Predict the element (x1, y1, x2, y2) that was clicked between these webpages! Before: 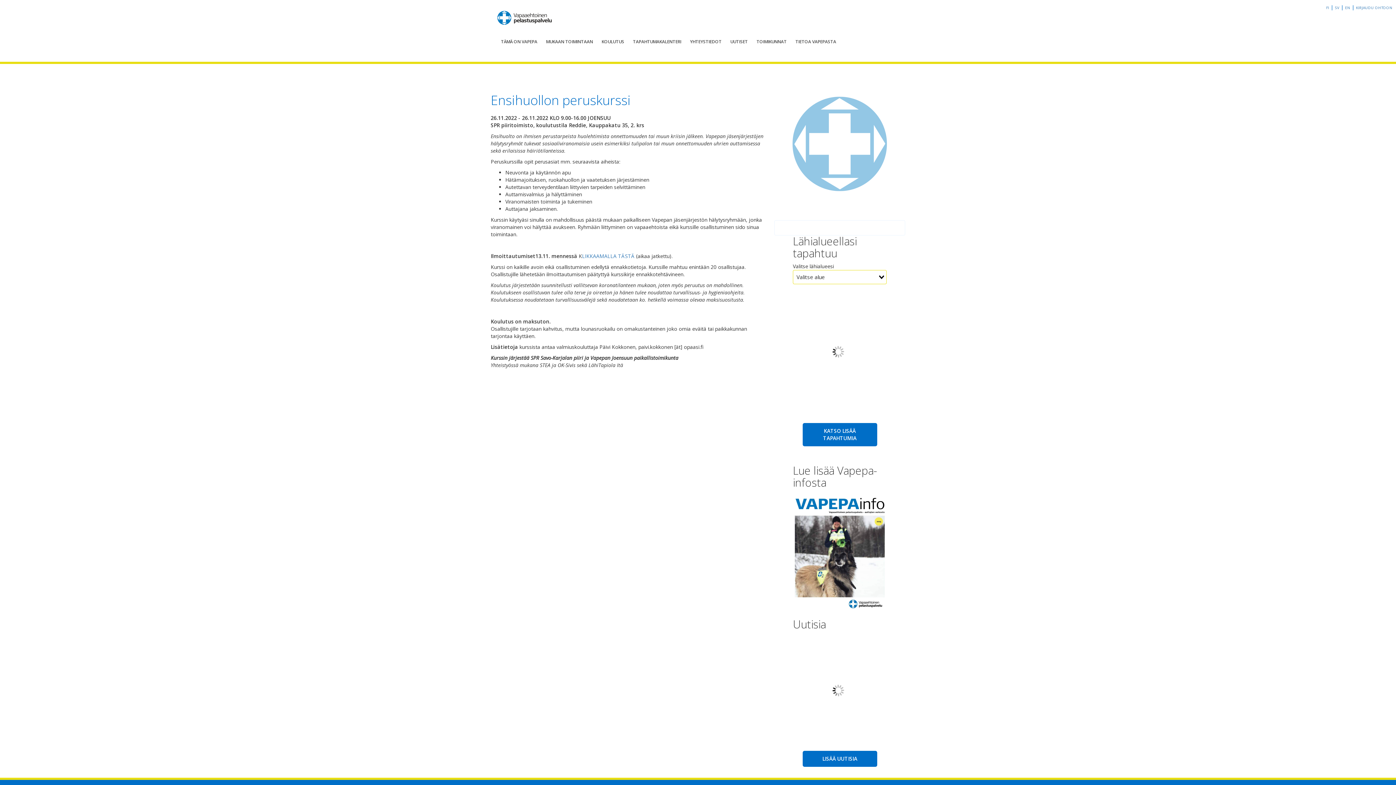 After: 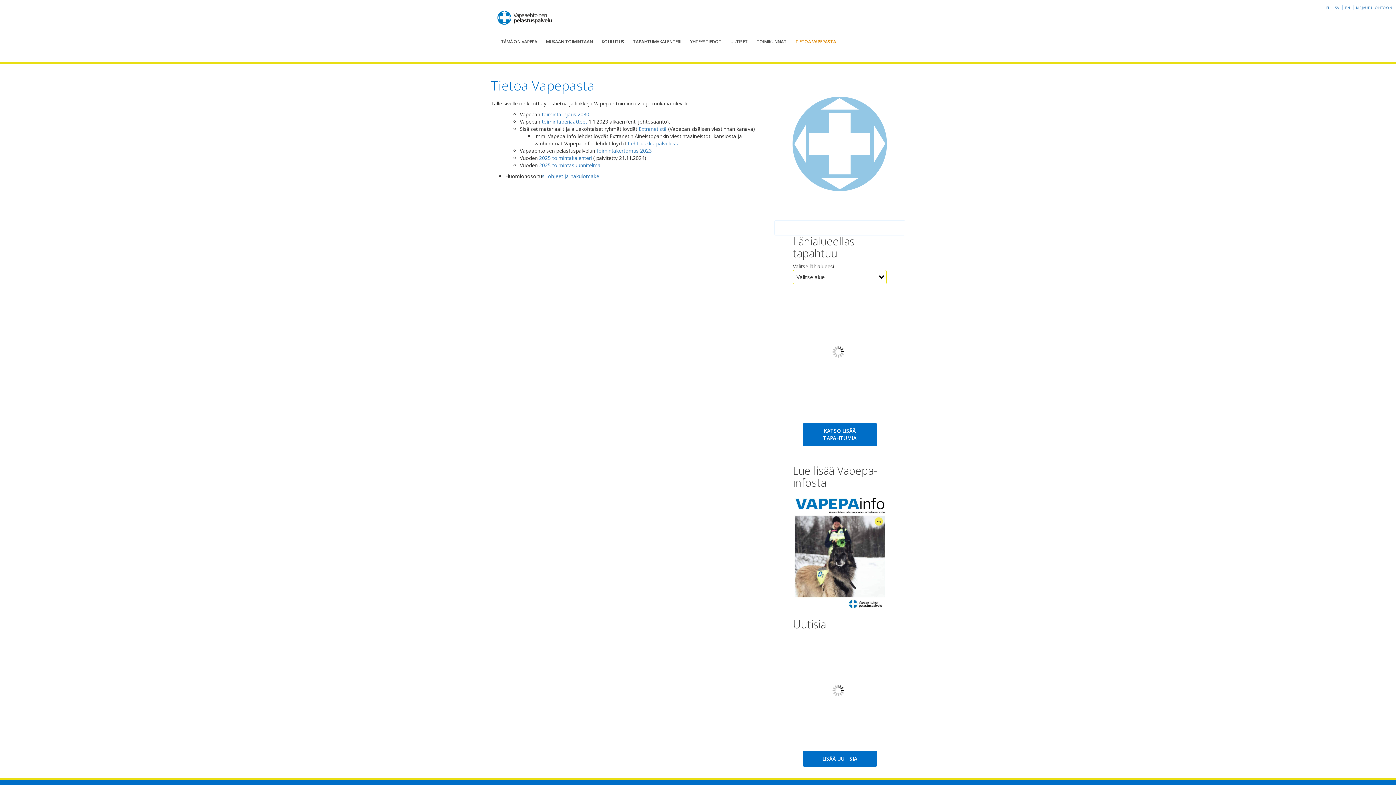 Action: label: TIETOA VAPEPASTA bbox: (791, 33, 840, 50)